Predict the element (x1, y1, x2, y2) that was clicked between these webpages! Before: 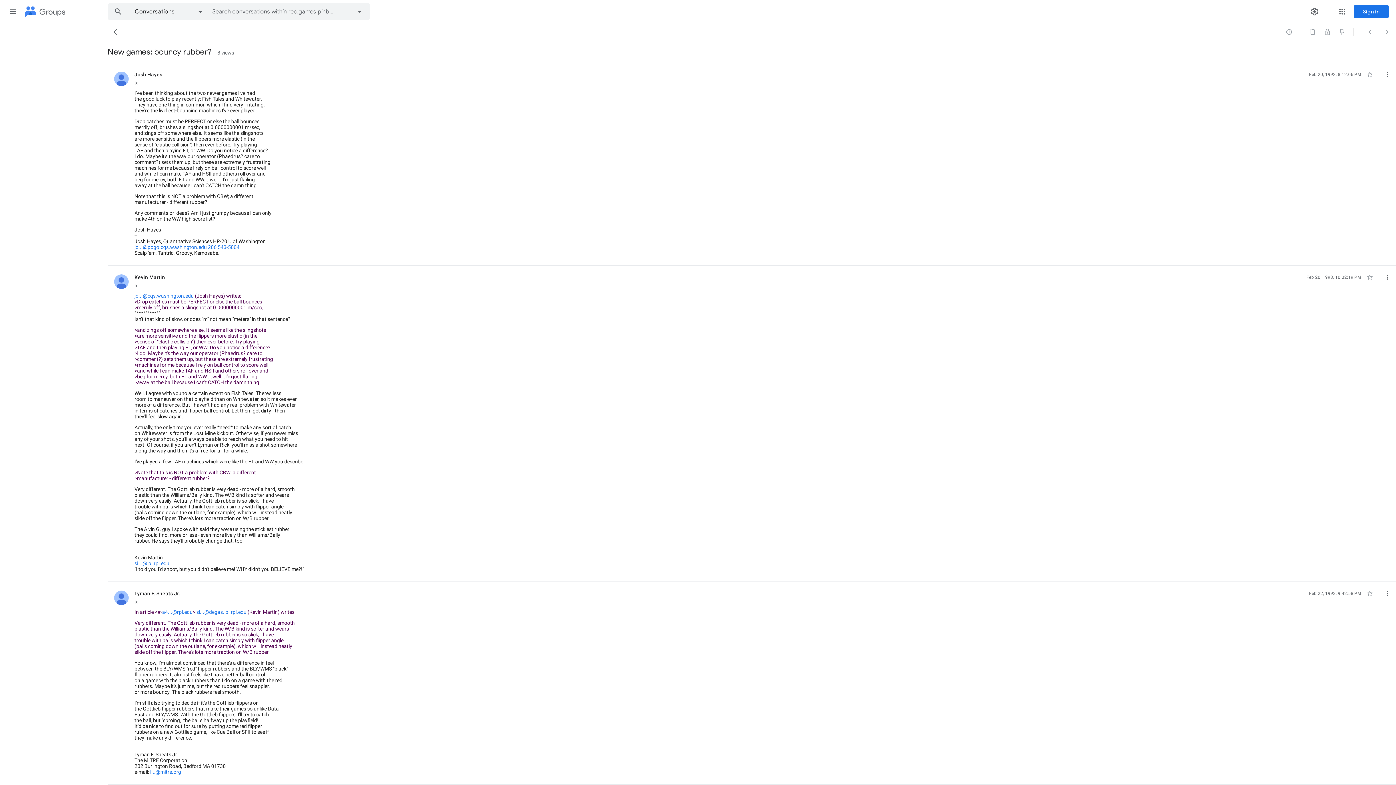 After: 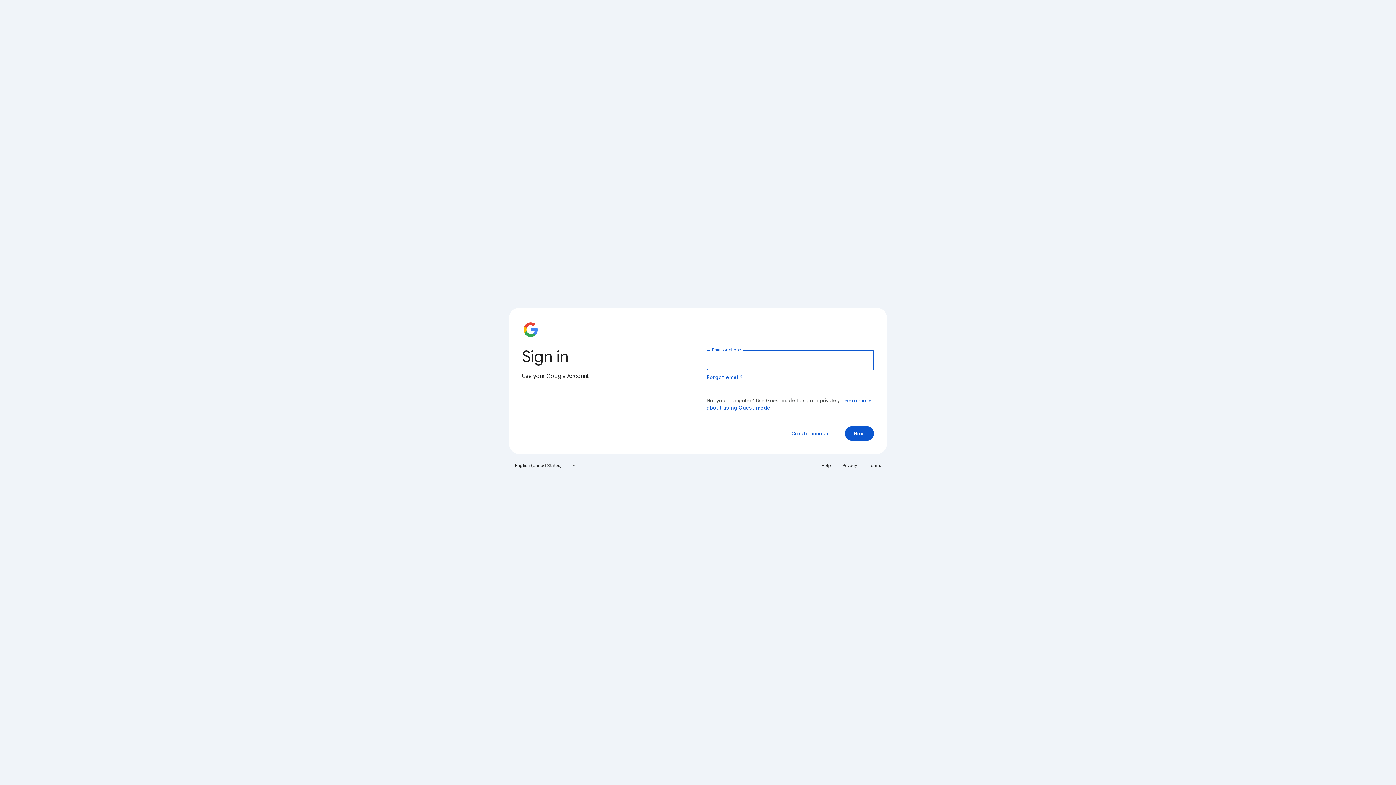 Action: label: a4...@rpi.edu bbox: (162, 609, 192, 615)